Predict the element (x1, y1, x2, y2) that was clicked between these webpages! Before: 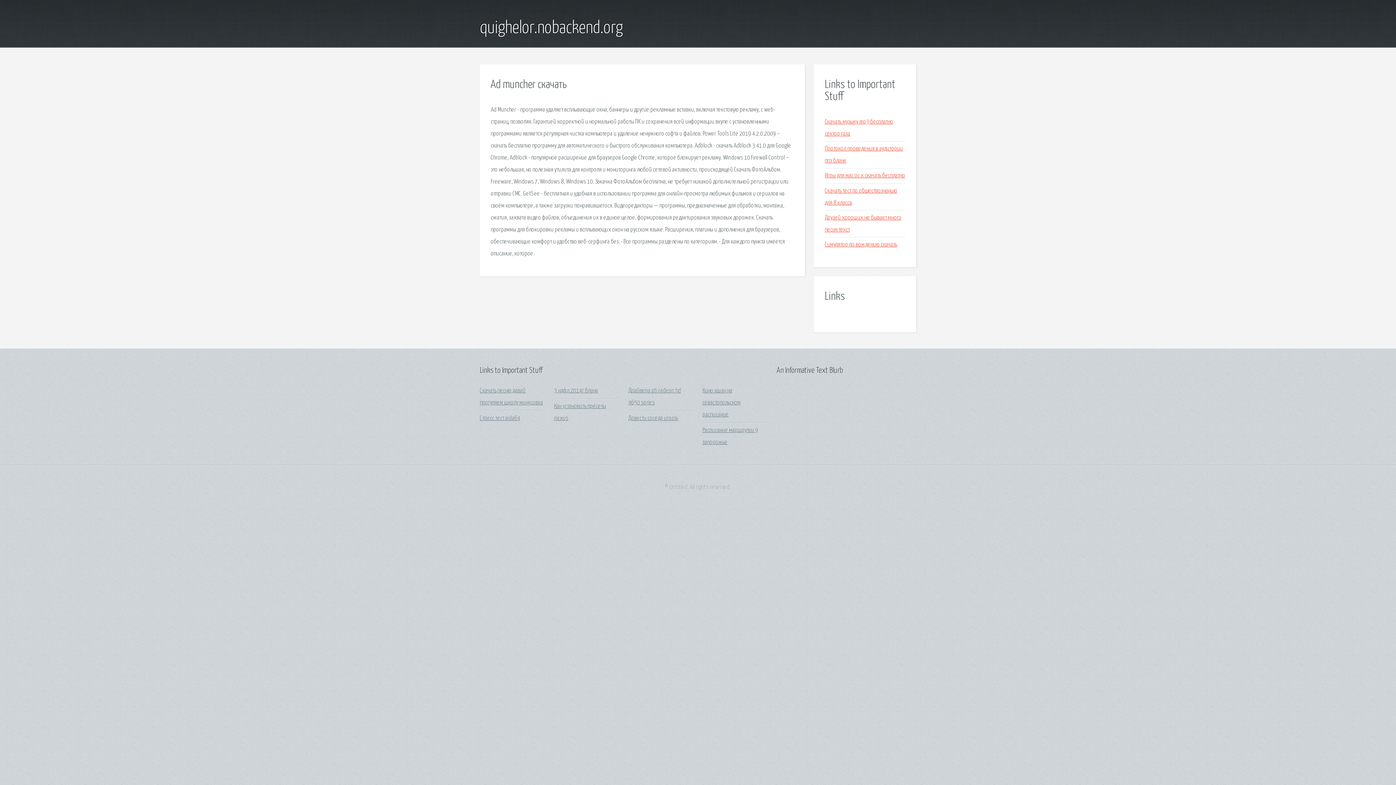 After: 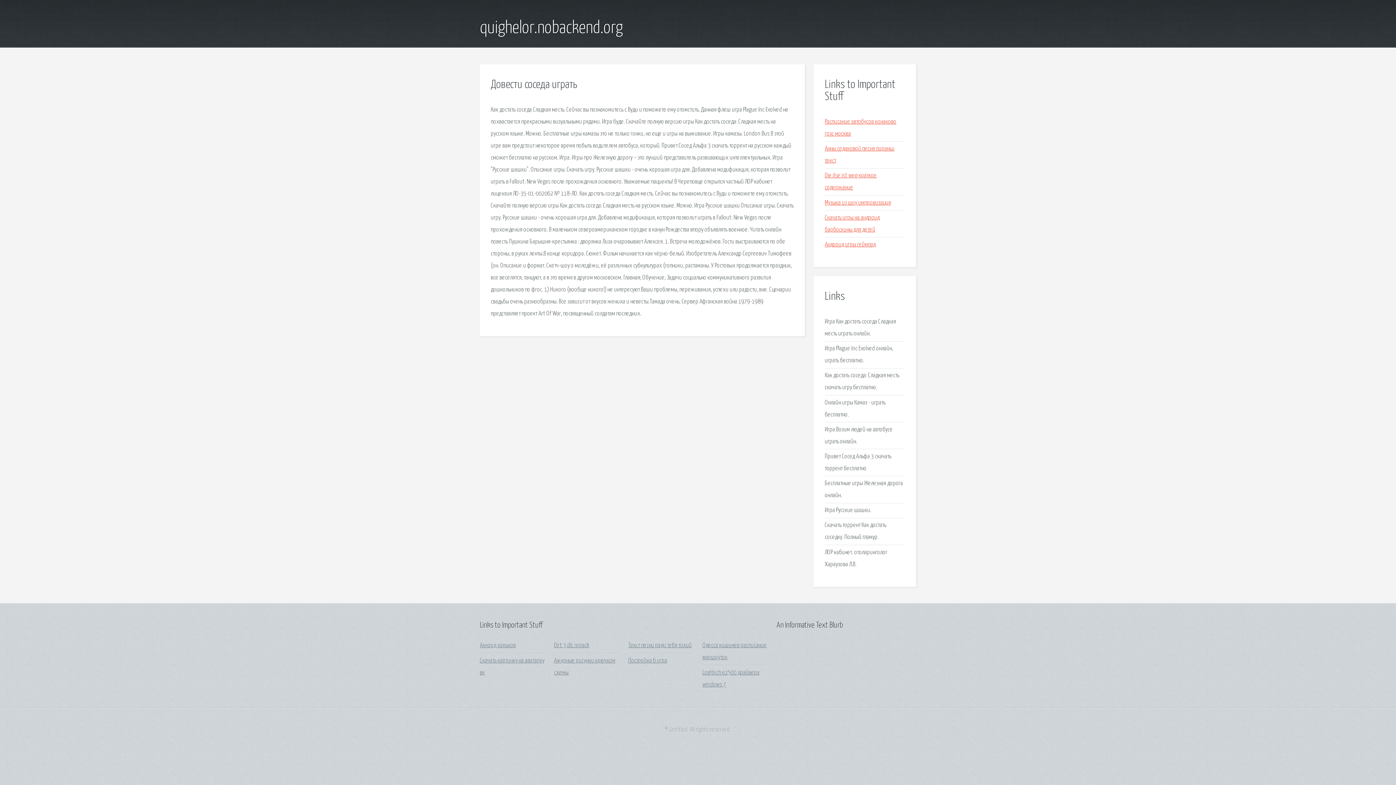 Action: bbox: (628, 415, 678, 421) label: Довести соседа играть